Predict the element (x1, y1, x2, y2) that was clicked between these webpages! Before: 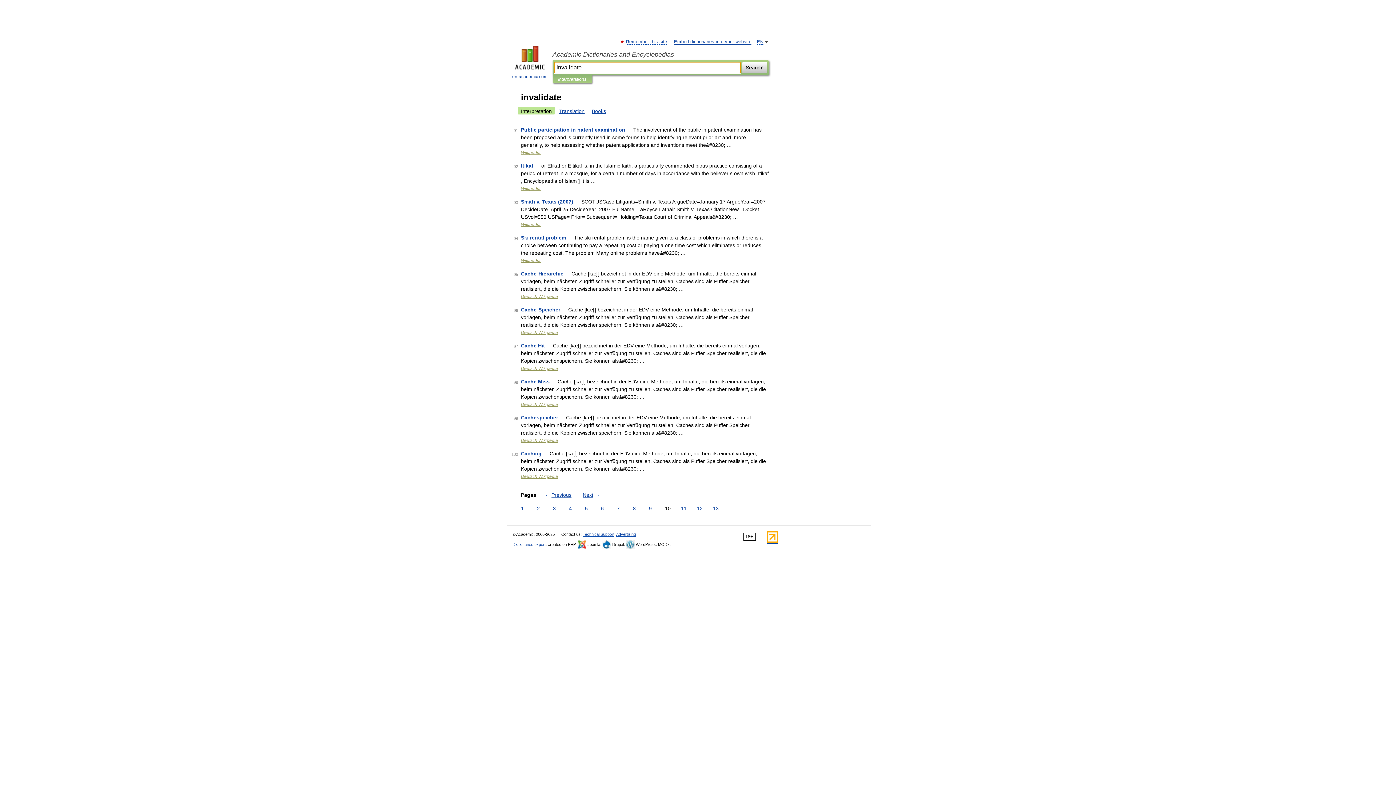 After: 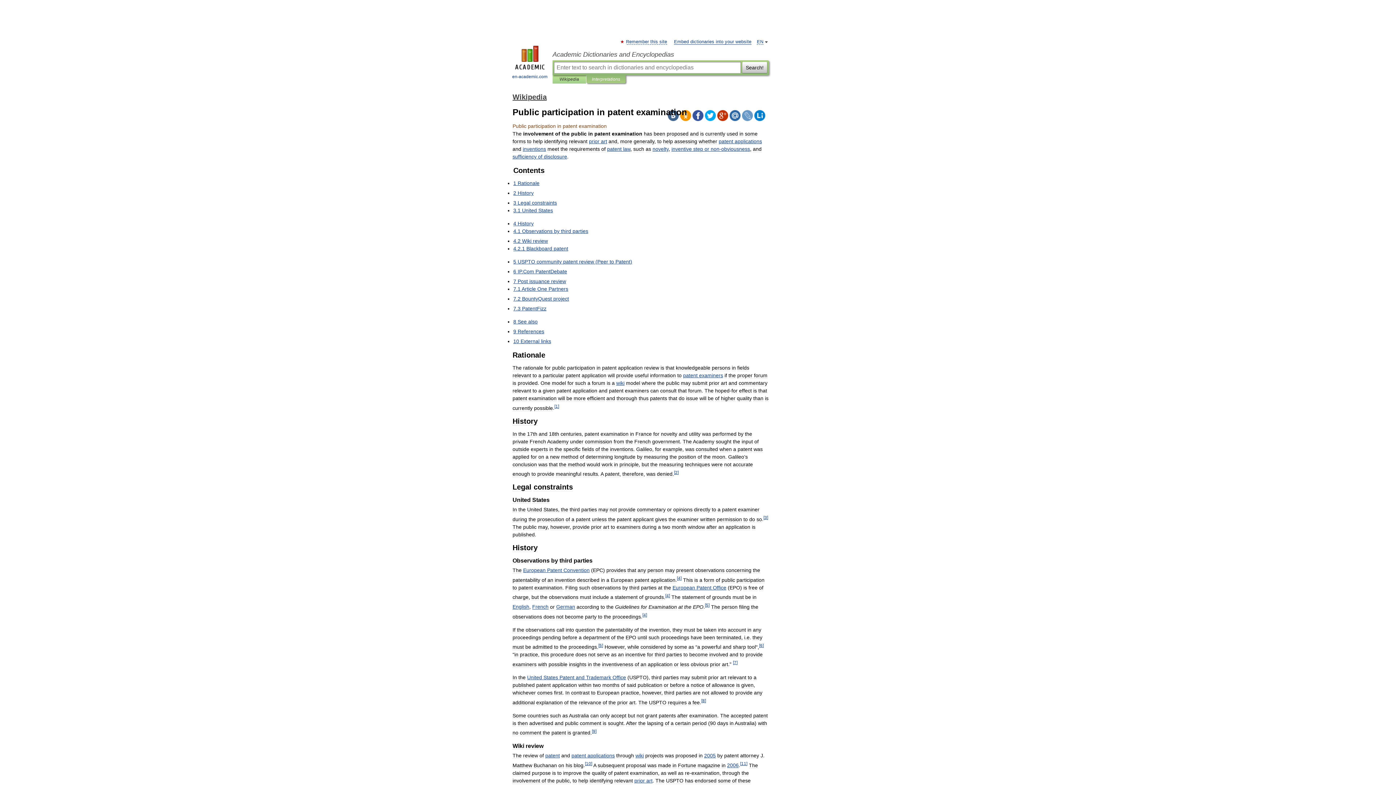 Action: bbox: (521, 126, 625, 132) label: Public participation in patent examination